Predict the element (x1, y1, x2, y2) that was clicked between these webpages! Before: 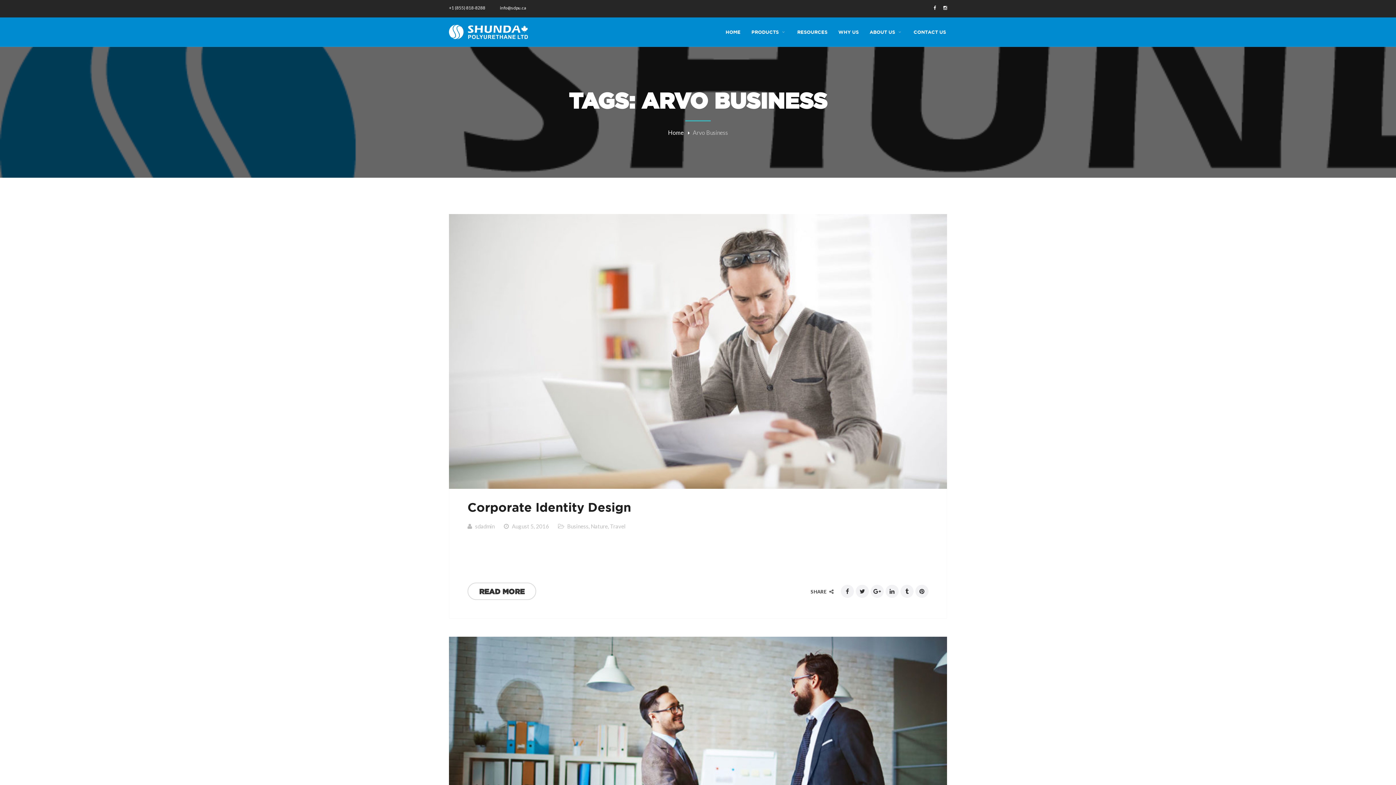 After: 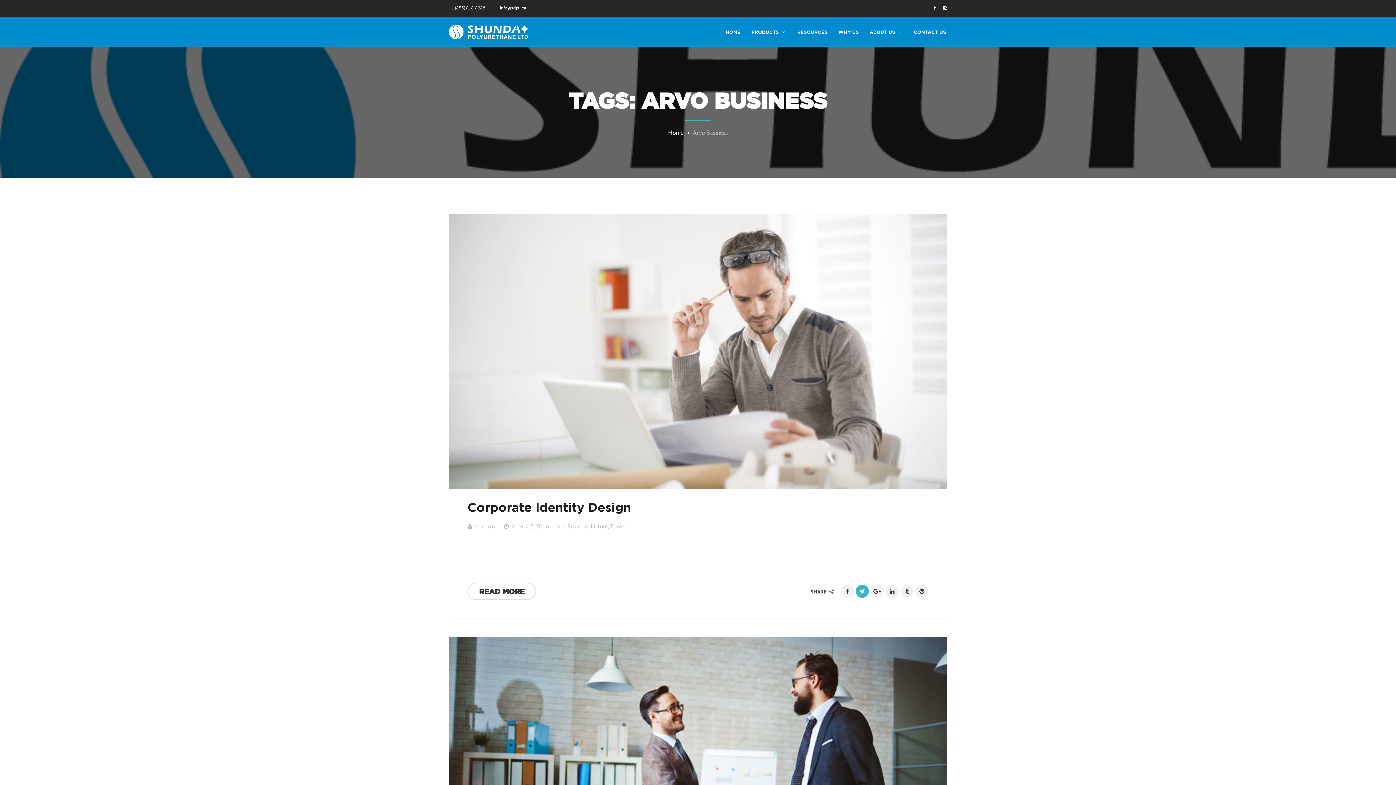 Action: bbox: (856, 585, 869, 598)